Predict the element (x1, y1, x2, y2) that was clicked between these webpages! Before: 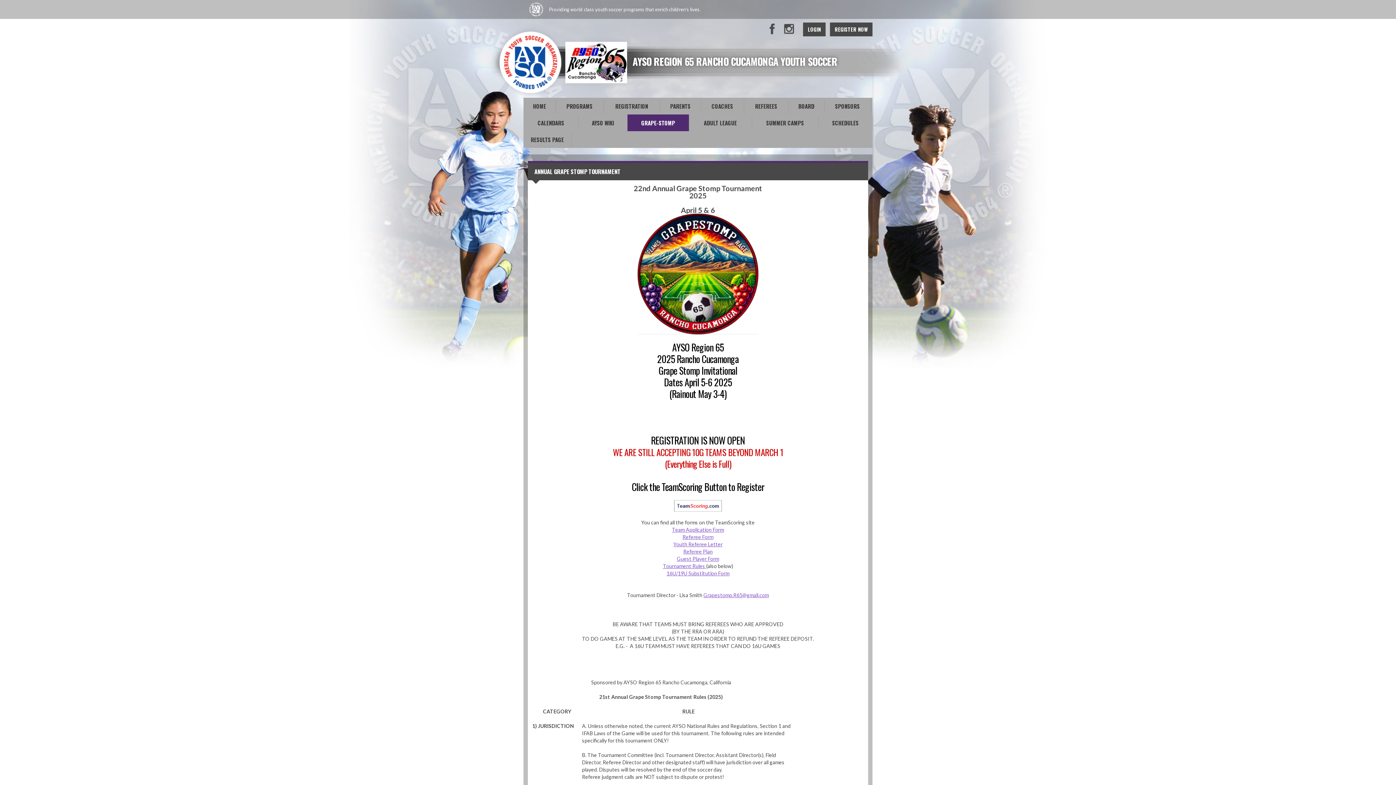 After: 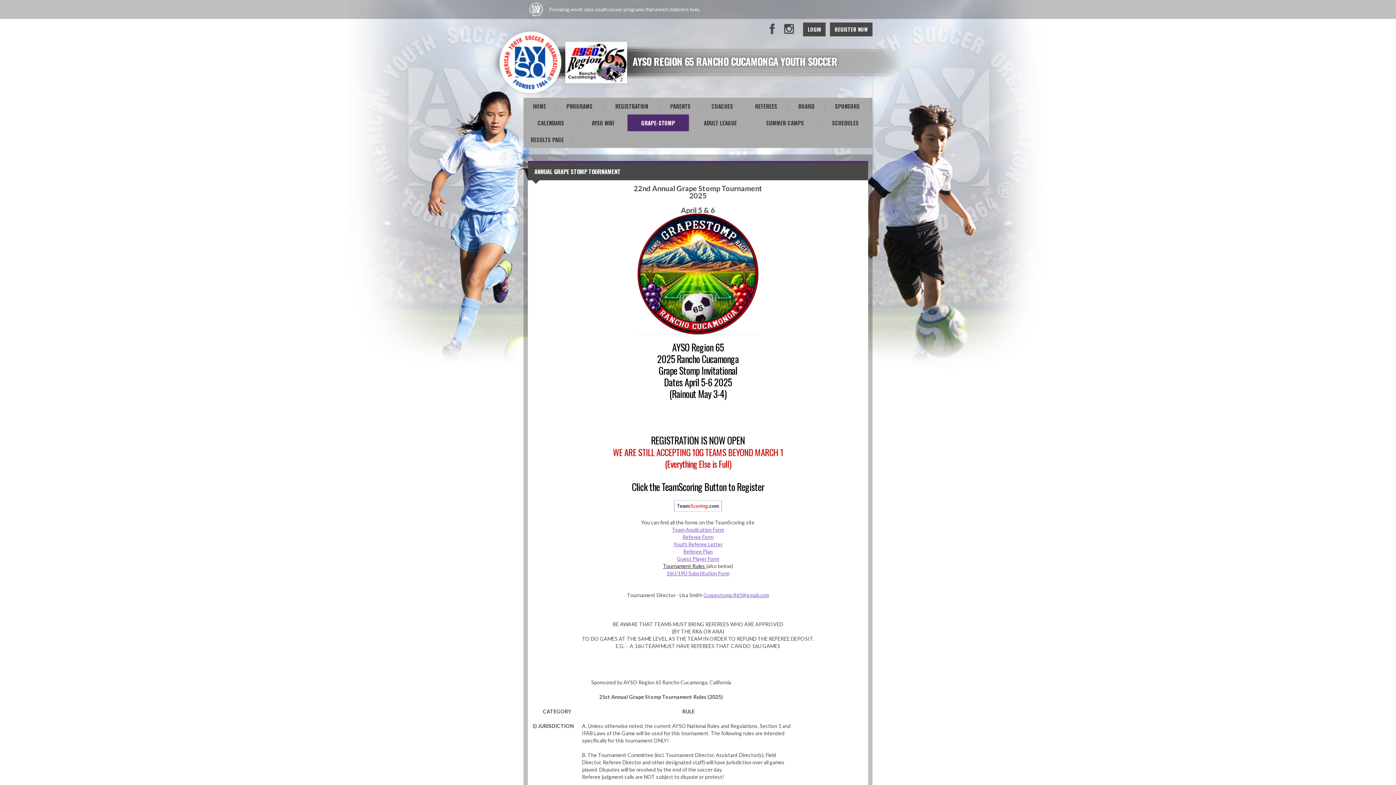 Action: bbox: (663, 563, 706, 569) label: Tournament Rules 